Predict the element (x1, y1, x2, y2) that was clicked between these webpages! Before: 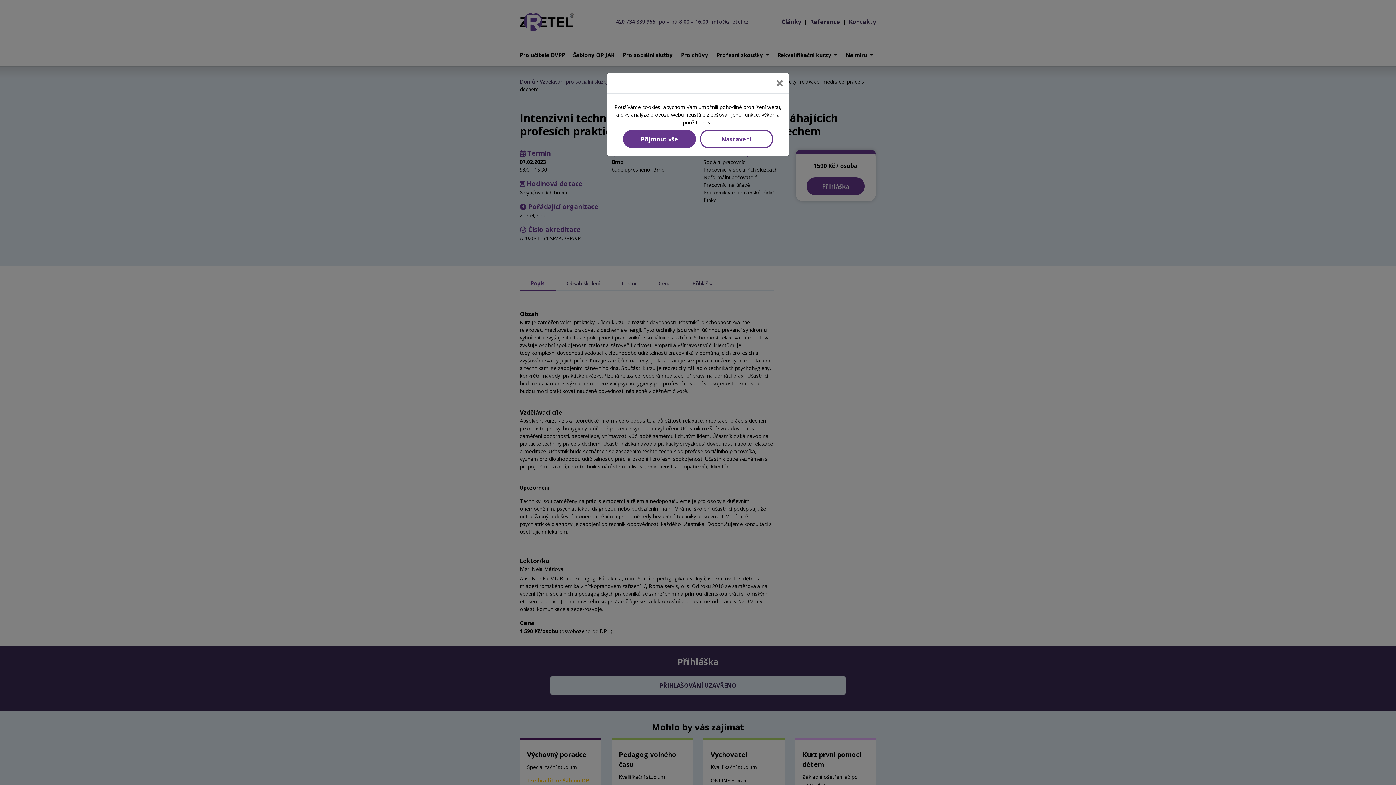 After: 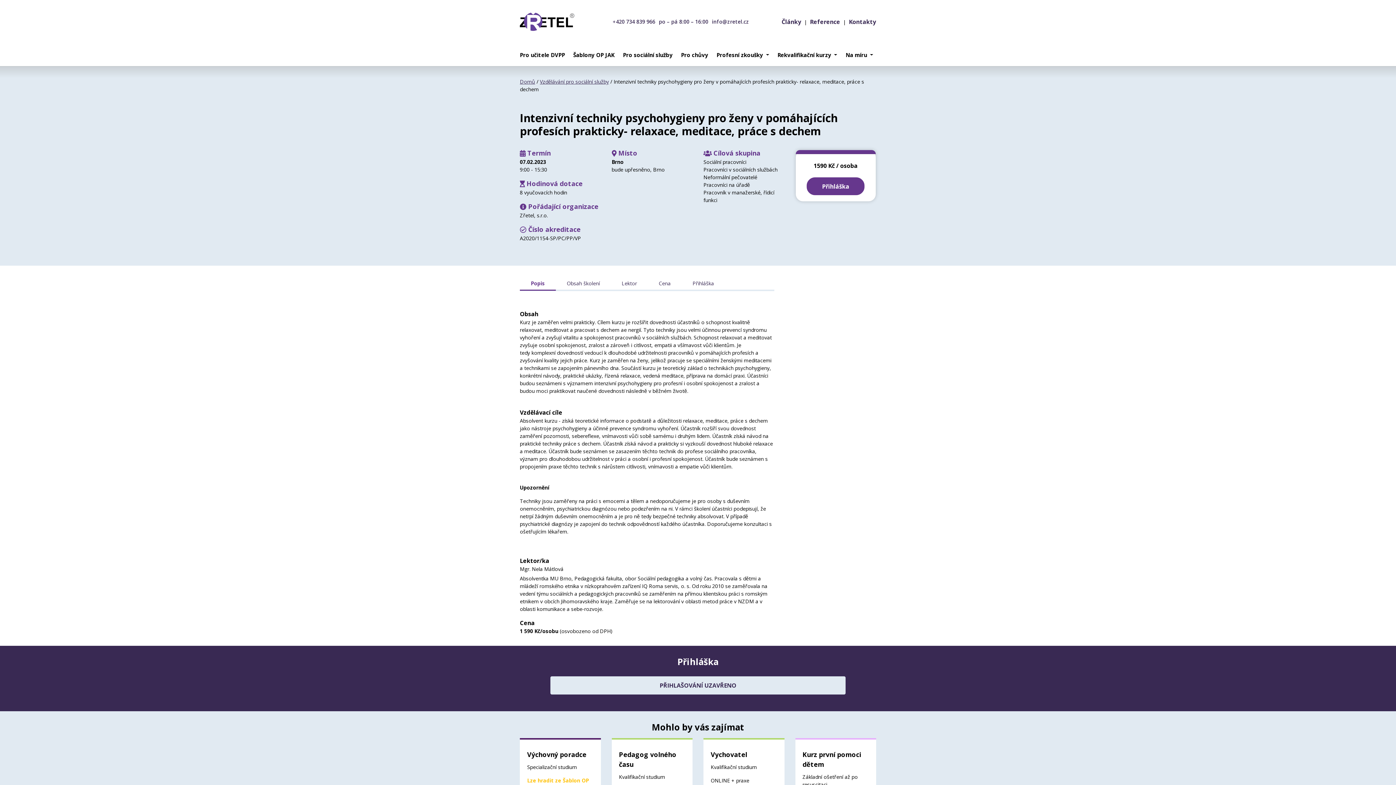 Action: bbox: (623, 130, 696, 148) label: Přijmout vše